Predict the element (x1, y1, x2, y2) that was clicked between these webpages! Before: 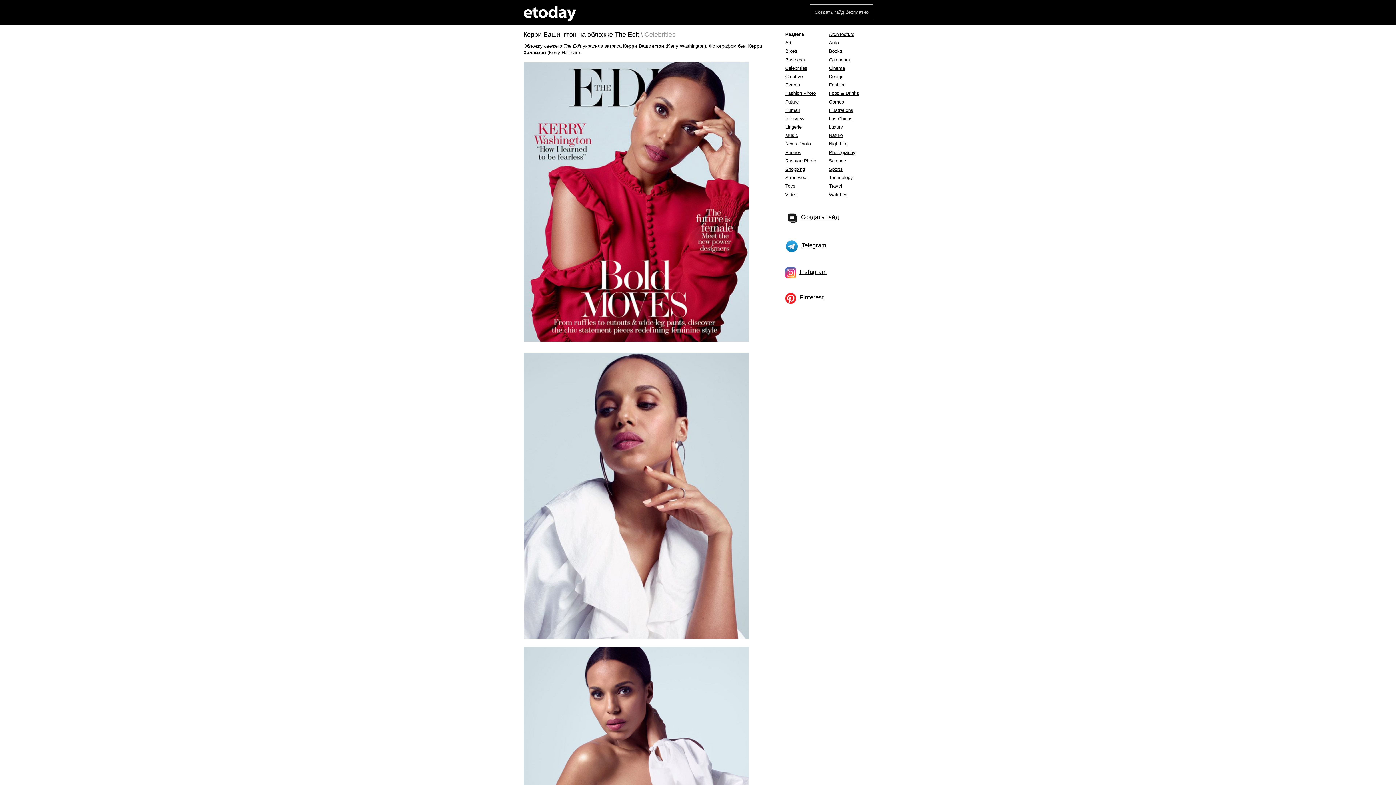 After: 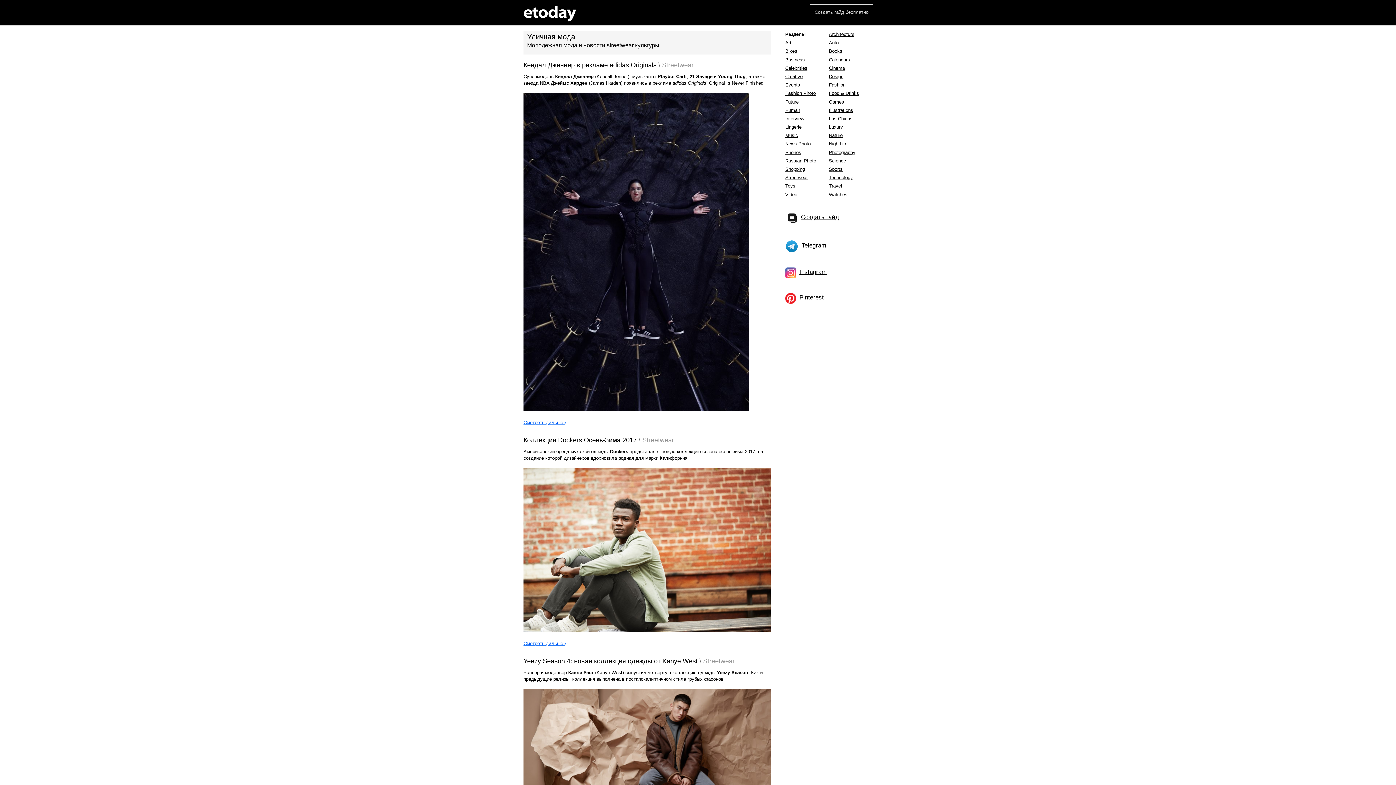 Action: bbox: (785, 174, 808, 180) label: Streetwear